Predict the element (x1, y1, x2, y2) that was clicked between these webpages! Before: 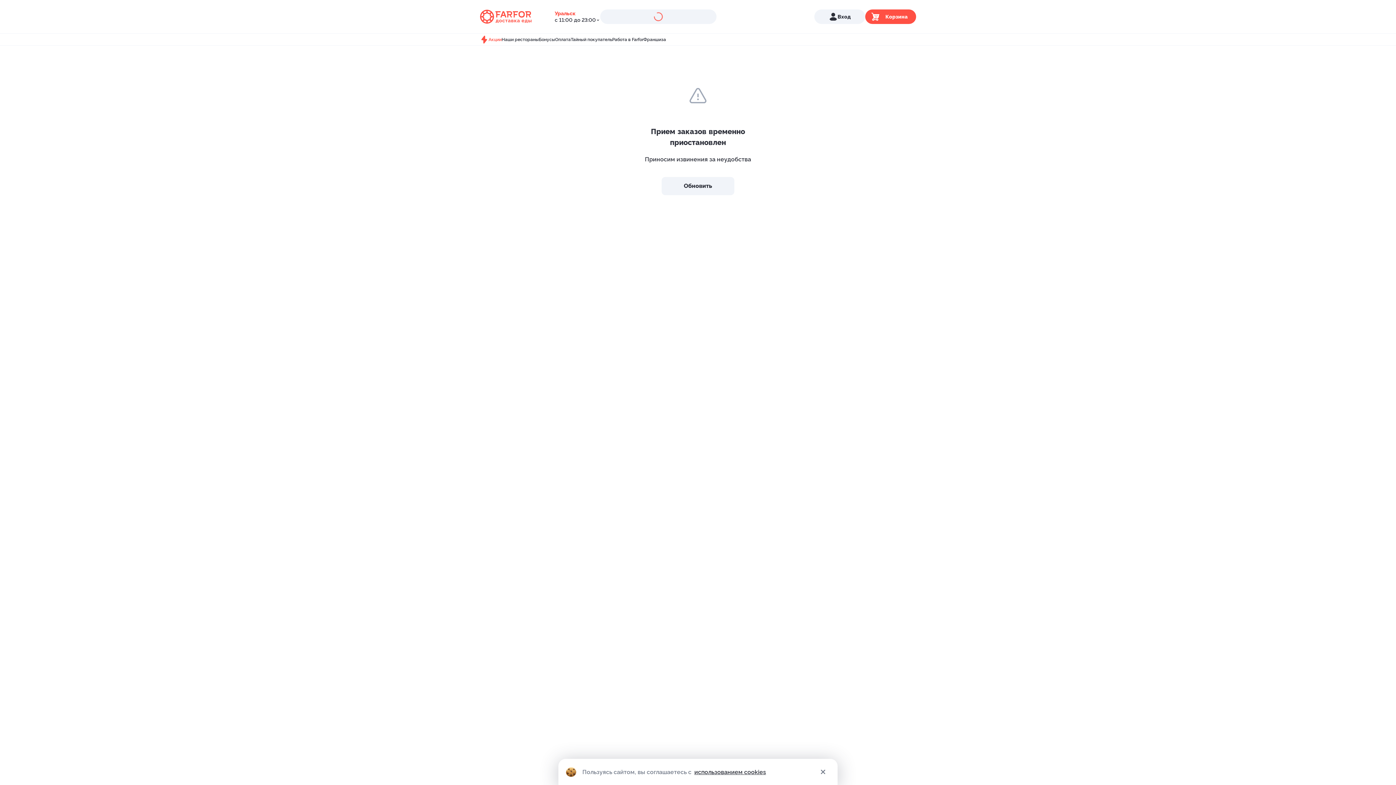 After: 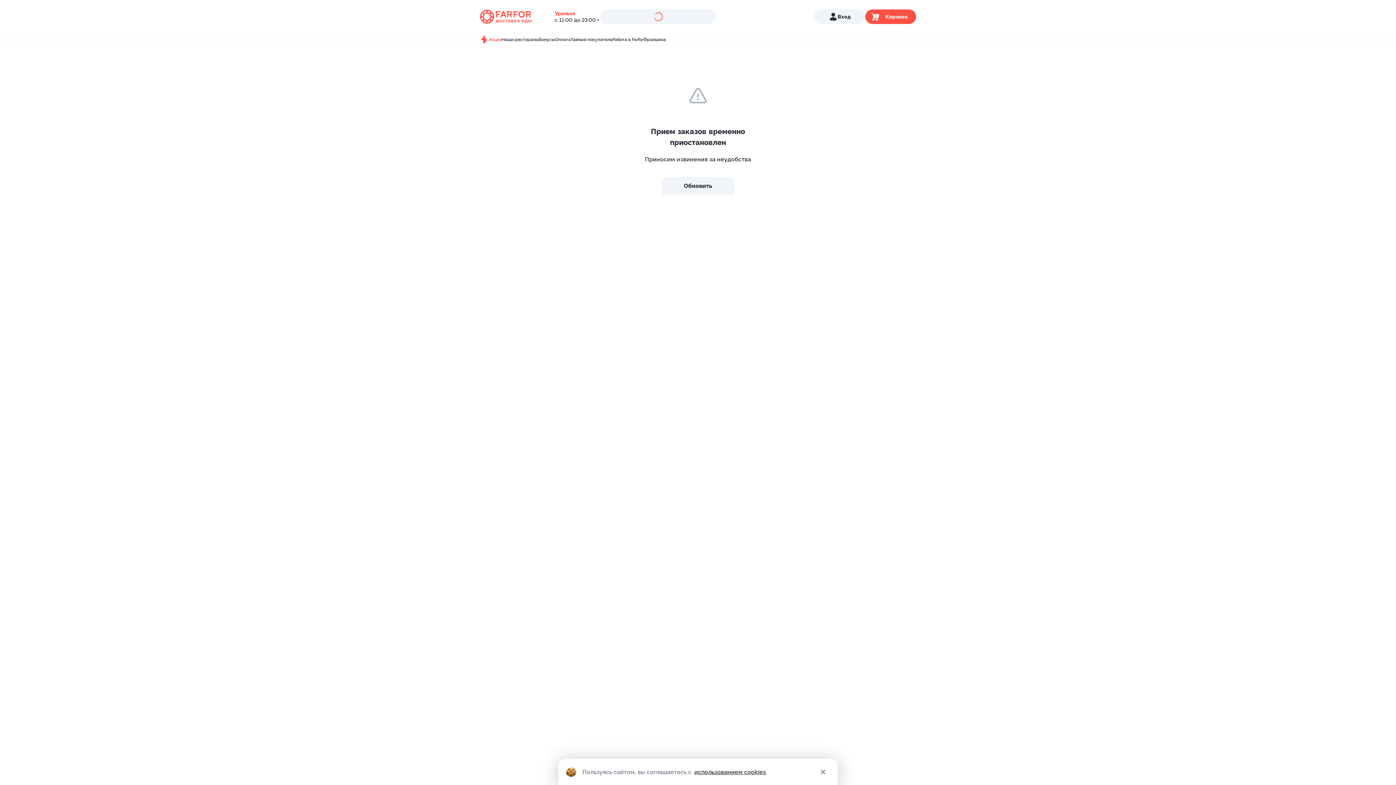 Action: label: Акции bbox: (480, 35, 501, 44)